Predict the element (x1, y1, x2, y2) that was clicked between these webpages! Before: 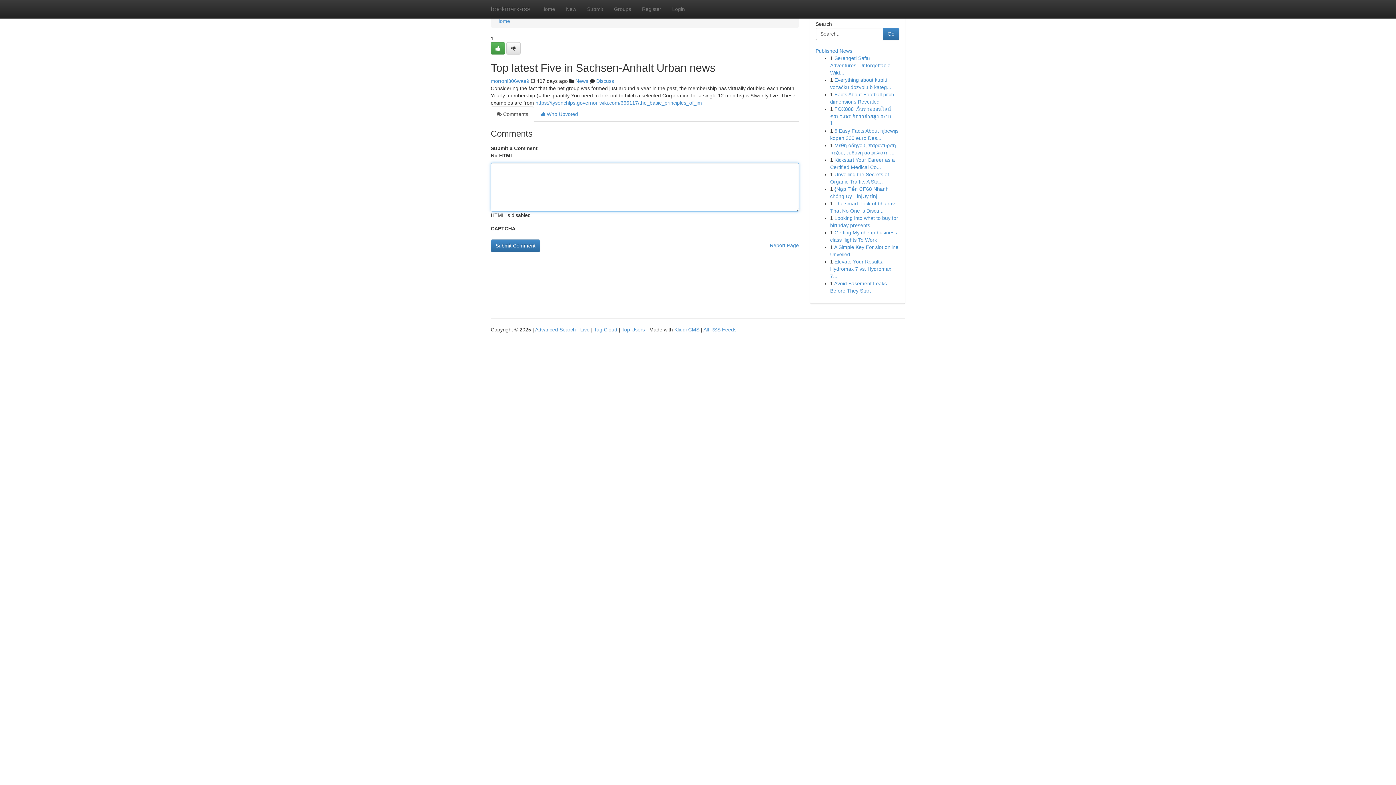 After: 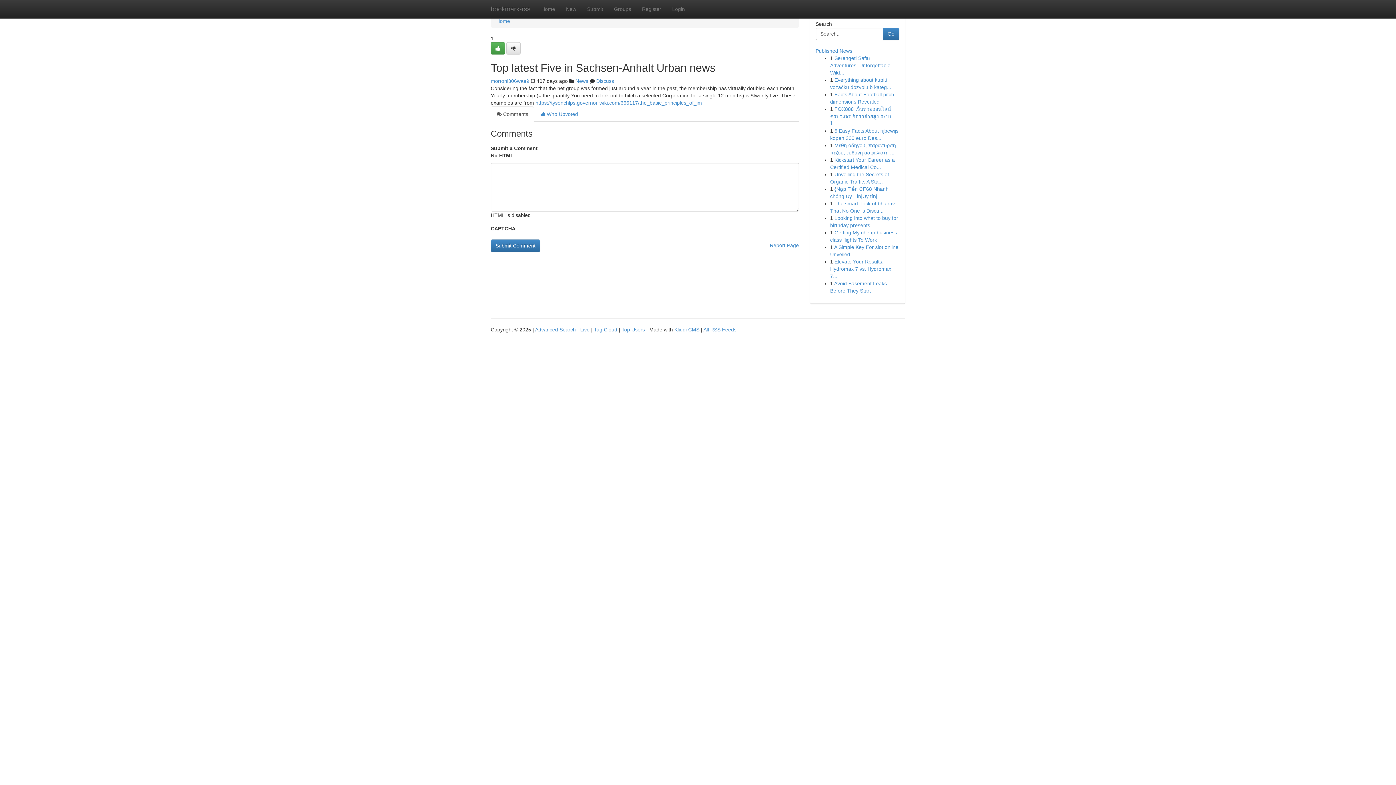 Action: bbox: (490, 106, 534, 121) label:  Comments